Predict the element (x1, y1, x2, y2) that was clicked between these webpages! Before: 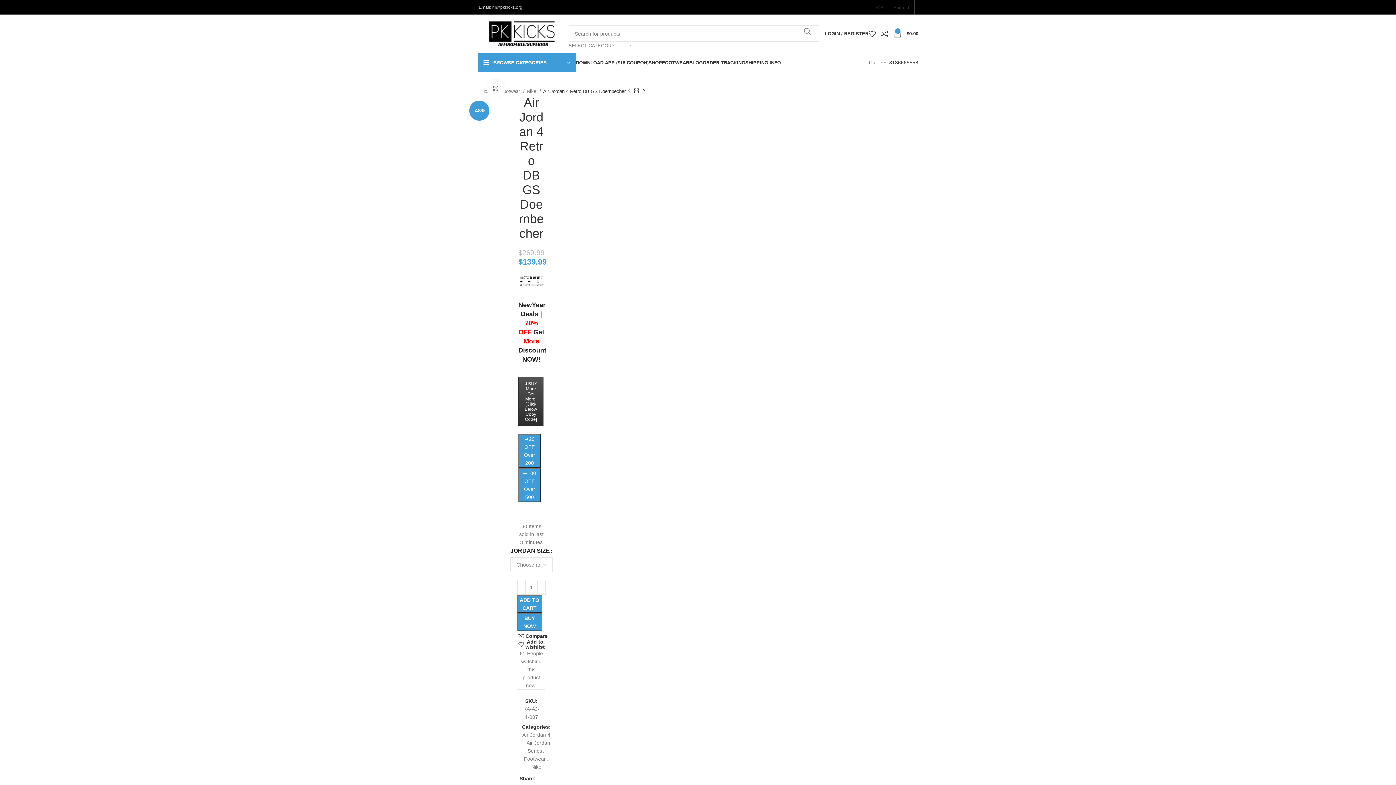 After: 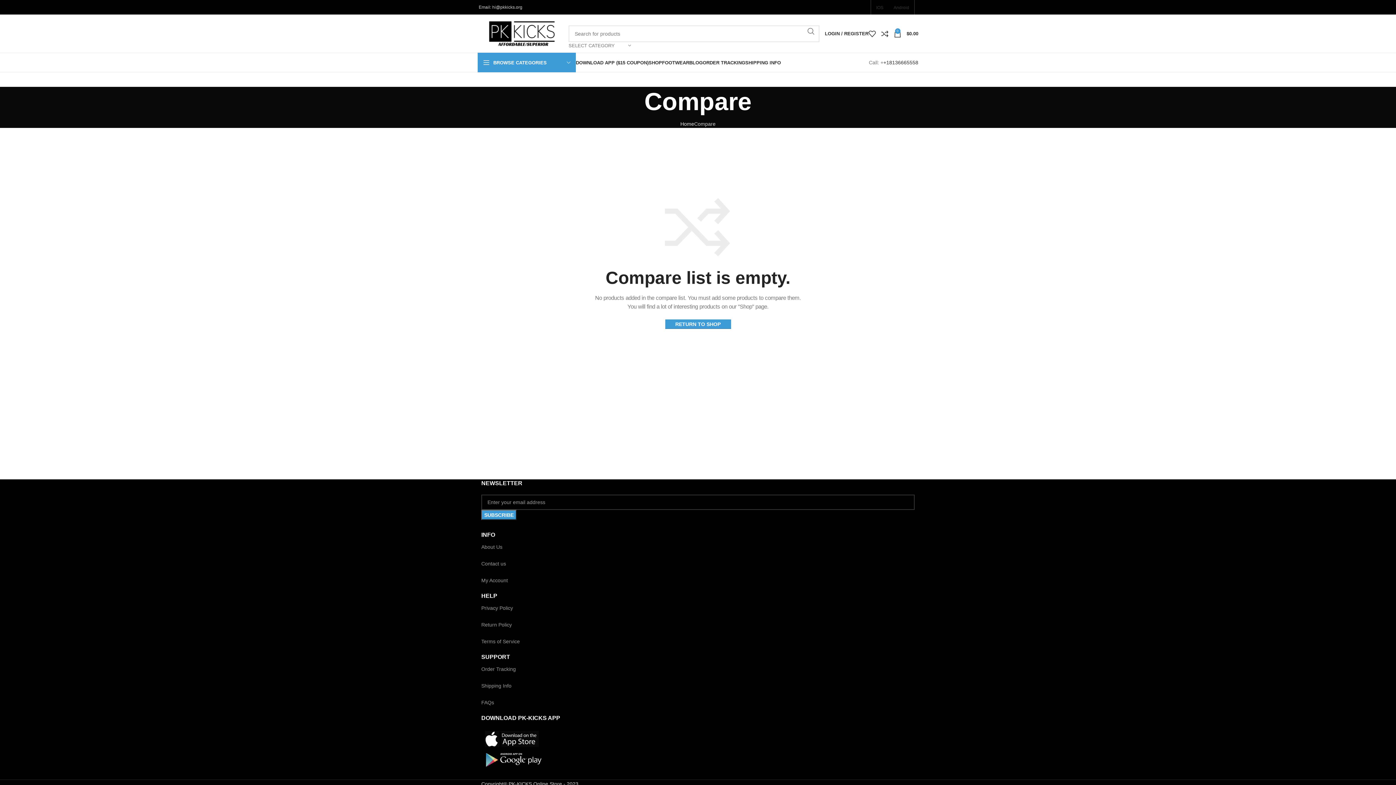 Action: label: Compare bbox: (518, 633, 547, 638)